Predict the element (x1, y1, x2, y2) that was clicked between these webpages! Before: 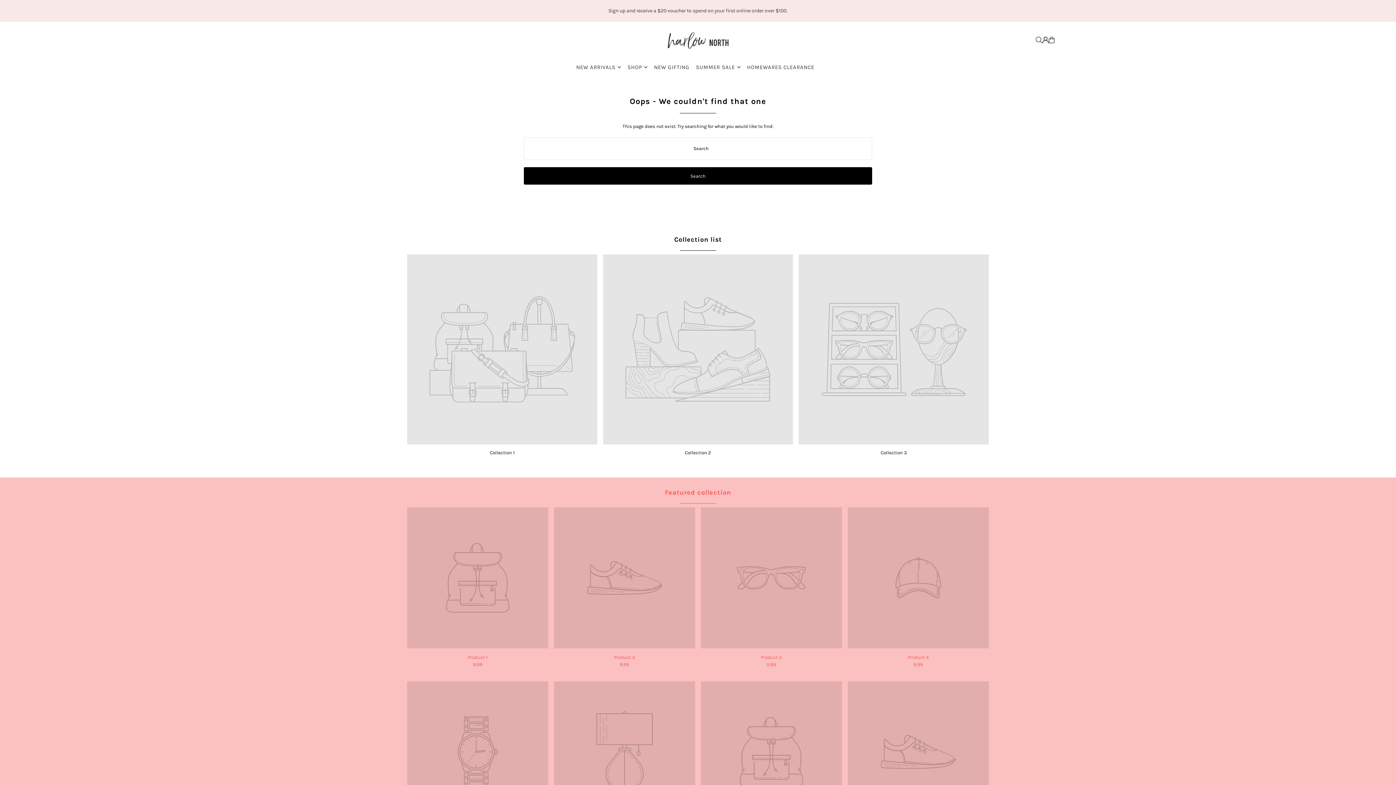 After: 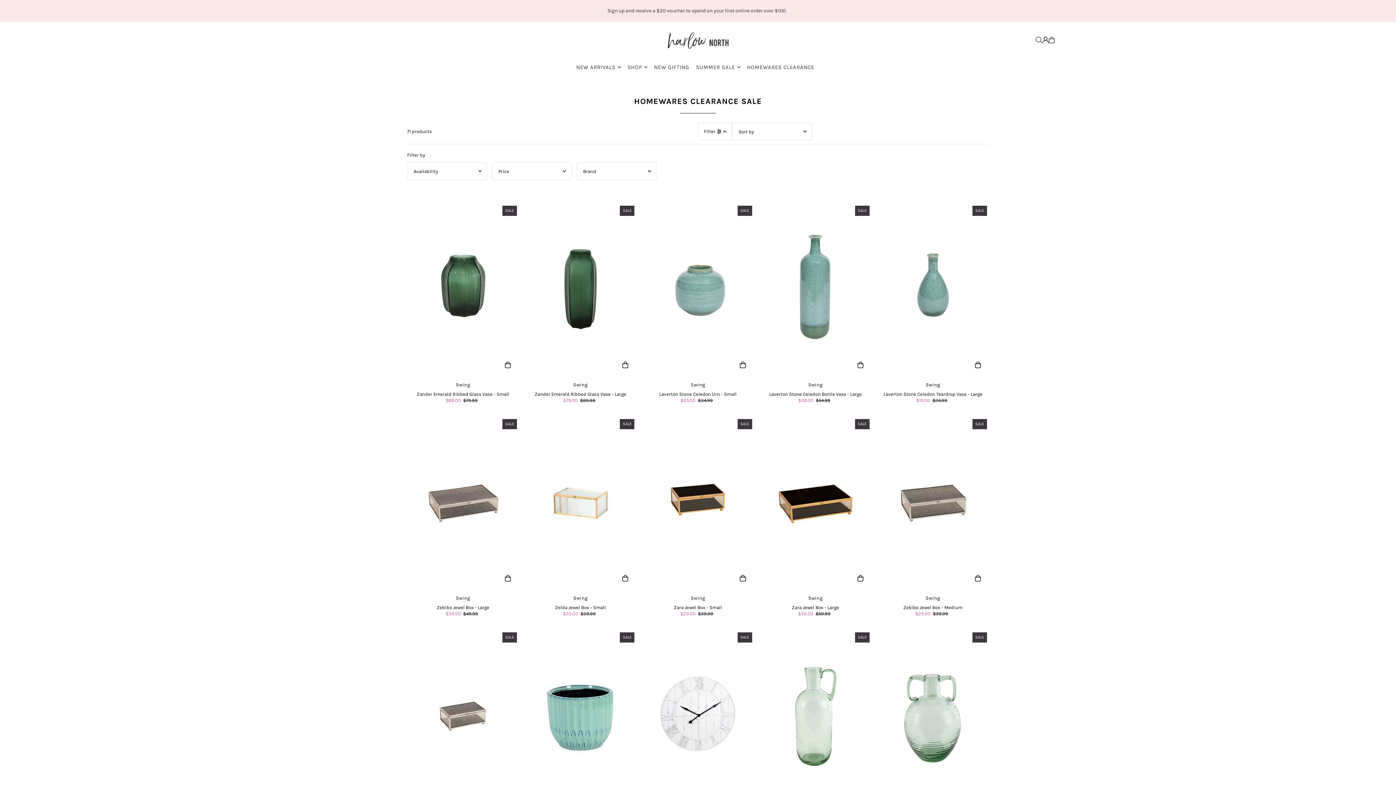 Action: bbox: (747, 58, 814, 76) label: HOMEWARES CLEARANCE